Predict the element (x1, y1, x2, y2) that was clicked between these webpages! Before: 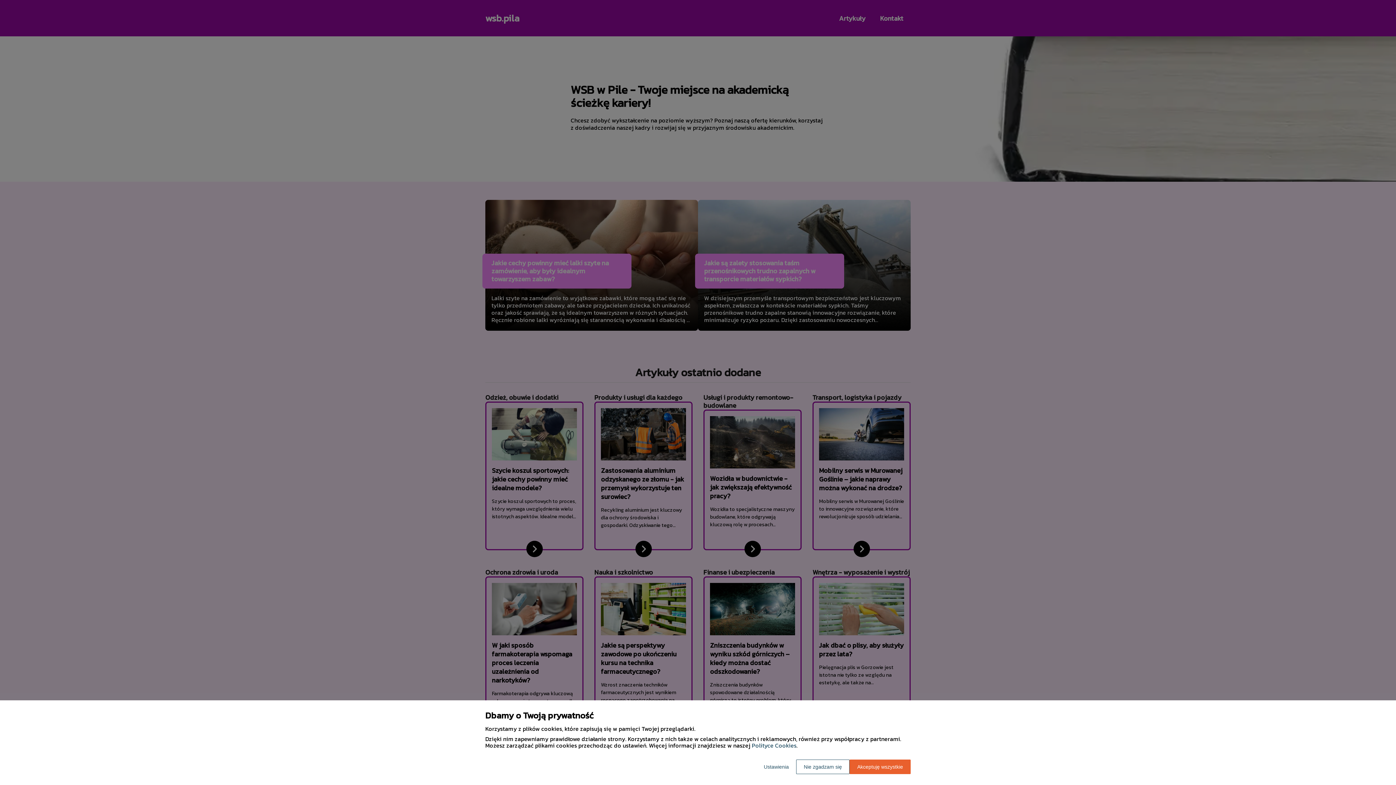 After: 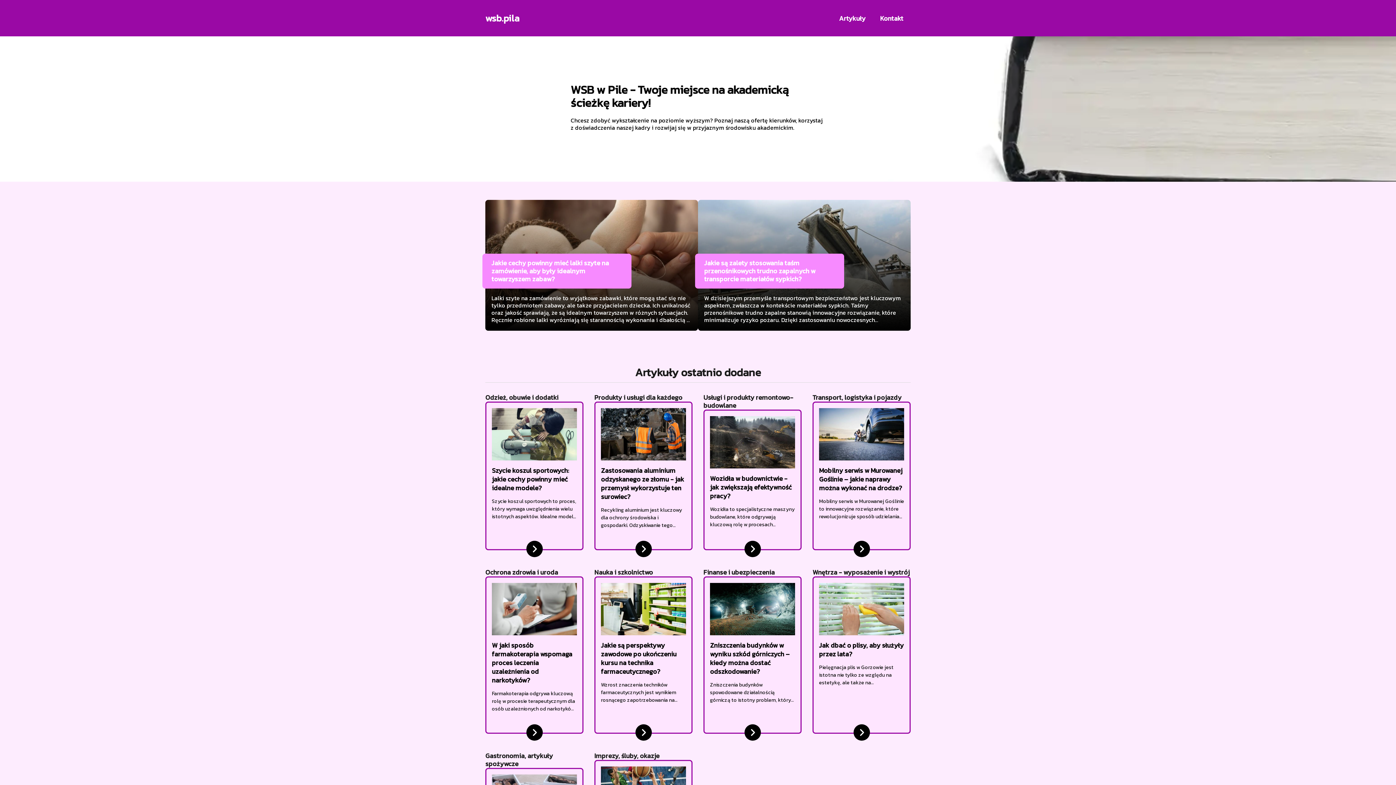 Action: bbox: (796, 760, 849, 774) label: Nie zgadzam się